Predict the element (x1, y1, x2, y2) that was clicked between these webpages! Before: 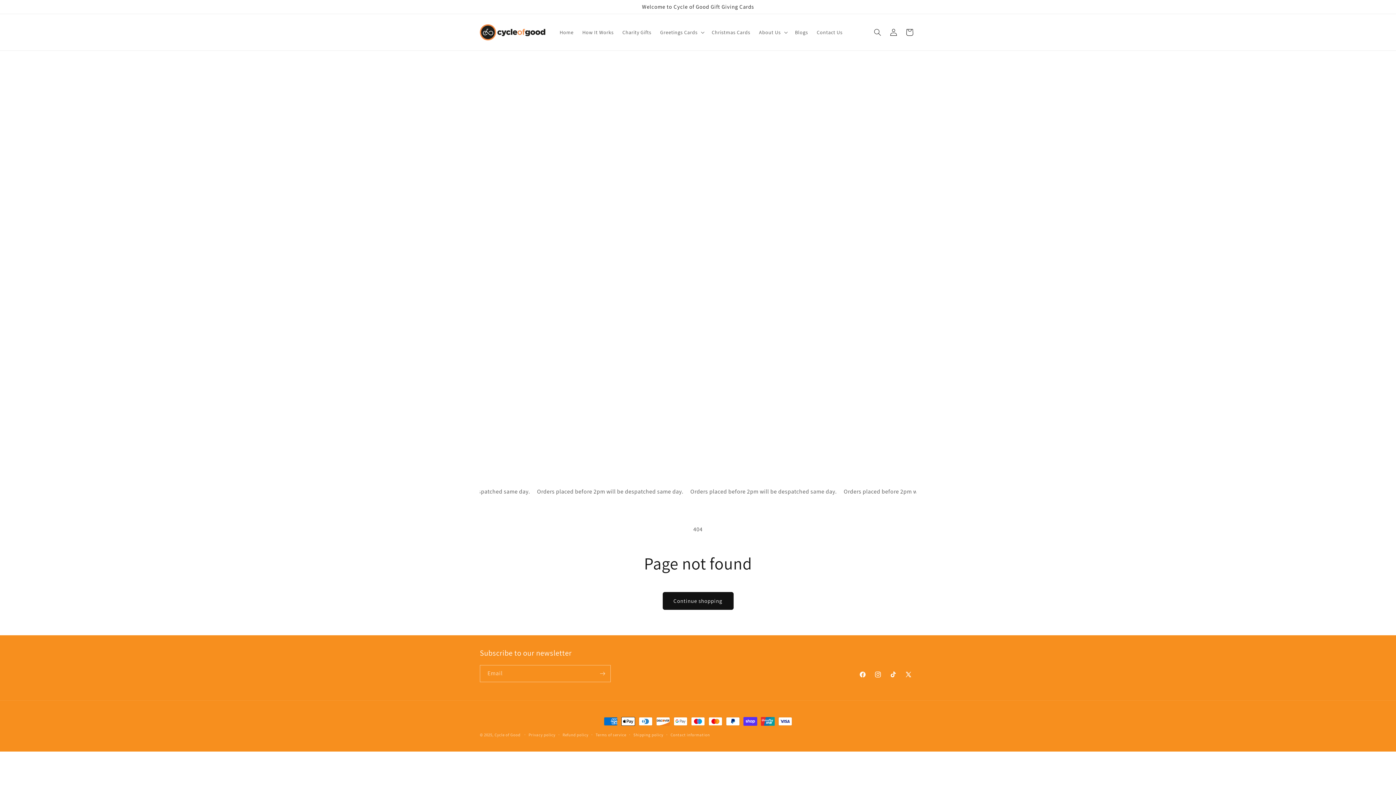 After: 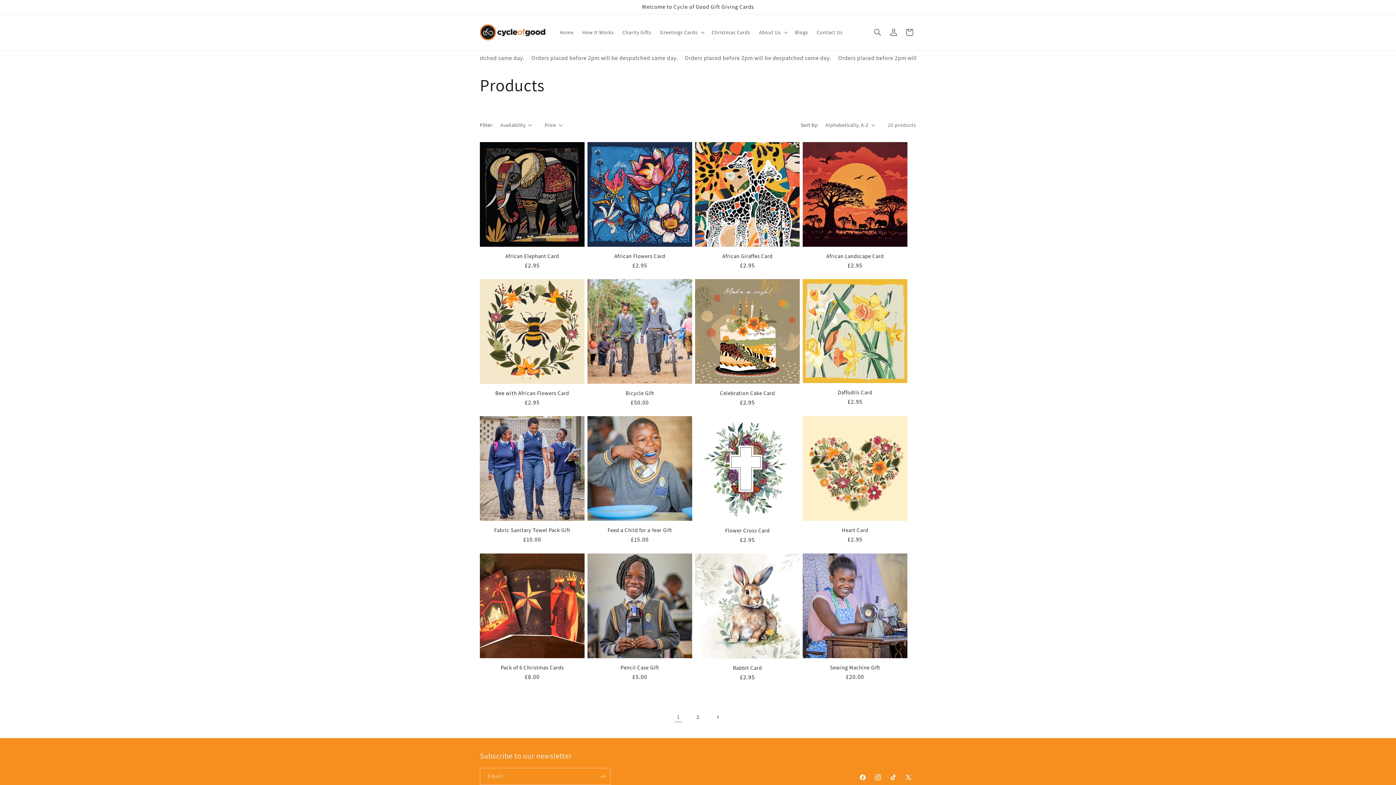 Action: label: Continue shopping bbox: (662, 592, 733, 610)